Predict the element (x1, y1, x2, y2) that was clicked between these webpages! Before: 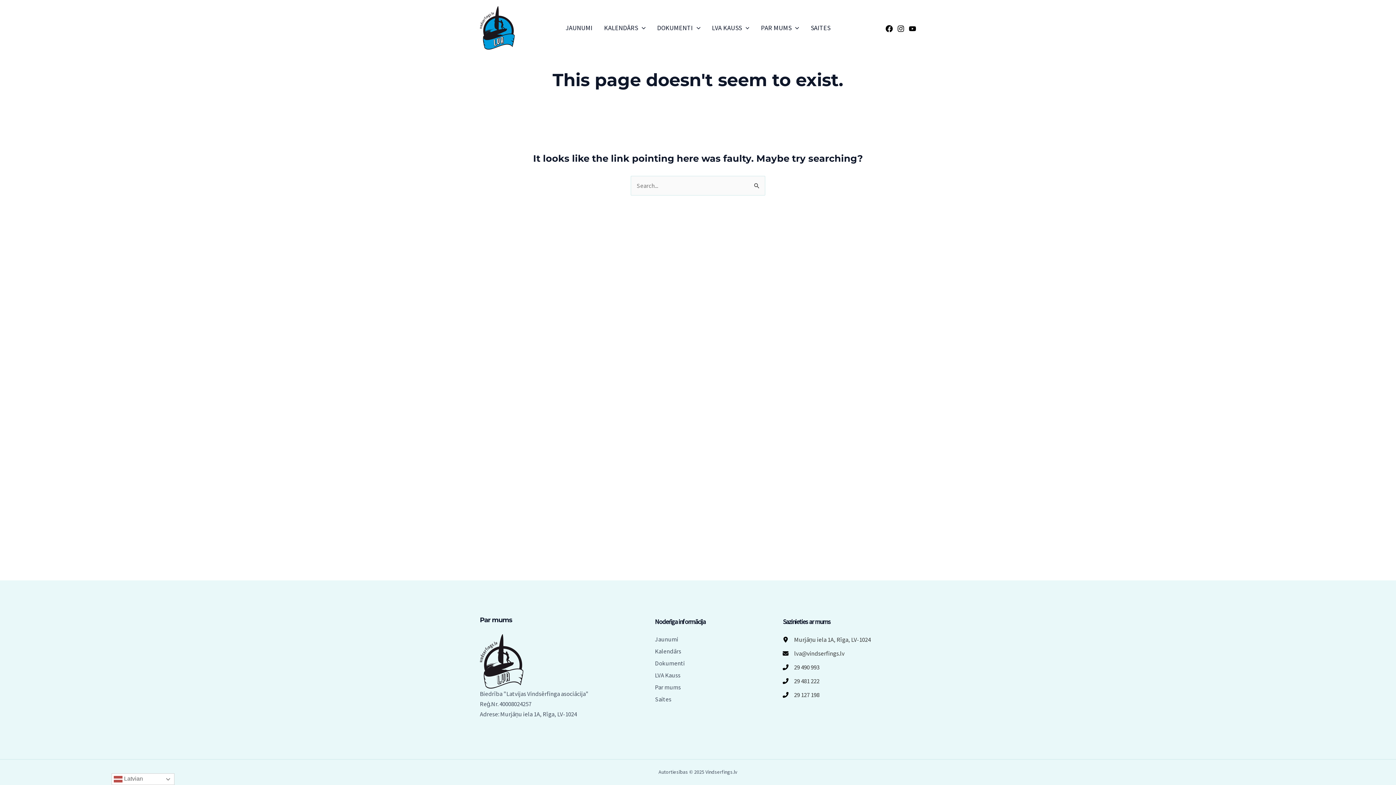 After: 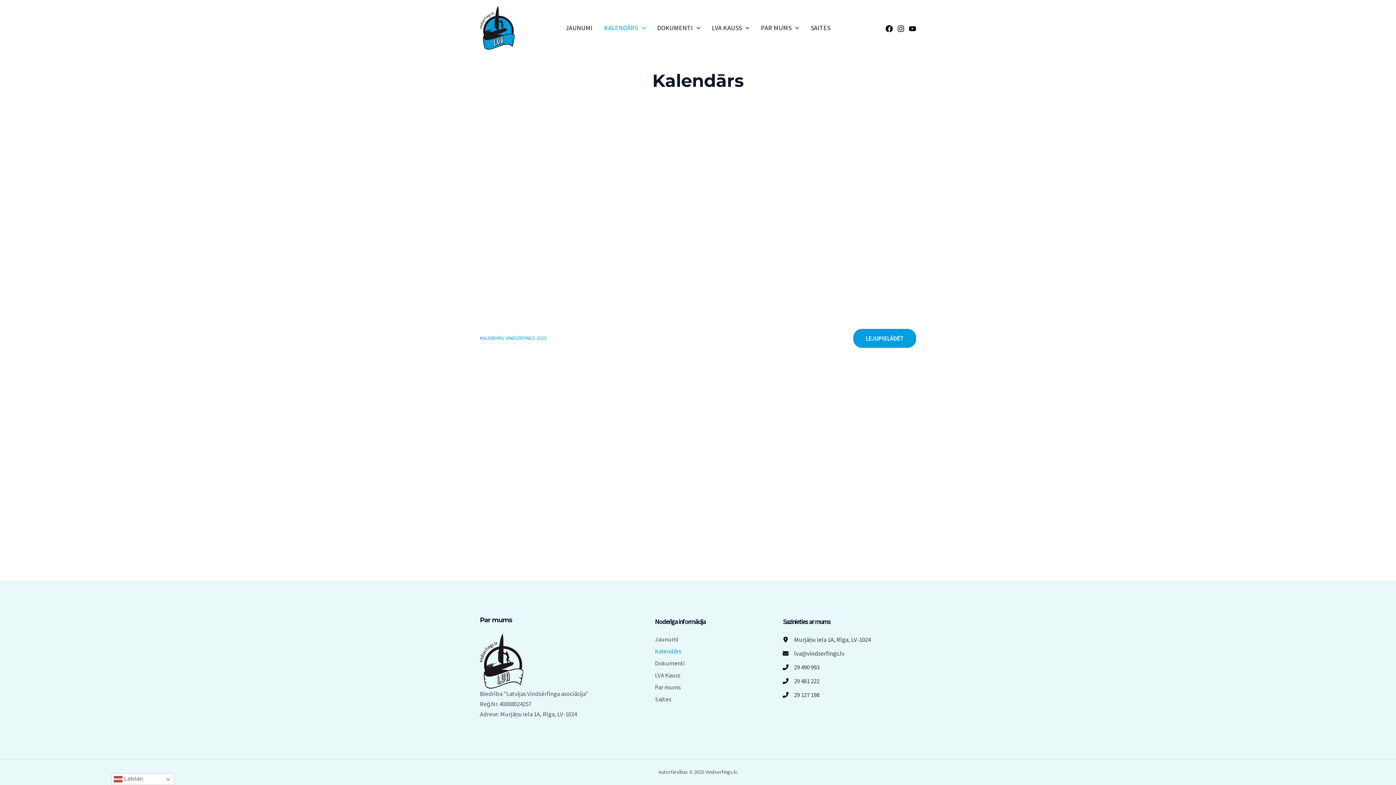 Action: bbox: (655, 646, 681, 658) label: Kalendārs